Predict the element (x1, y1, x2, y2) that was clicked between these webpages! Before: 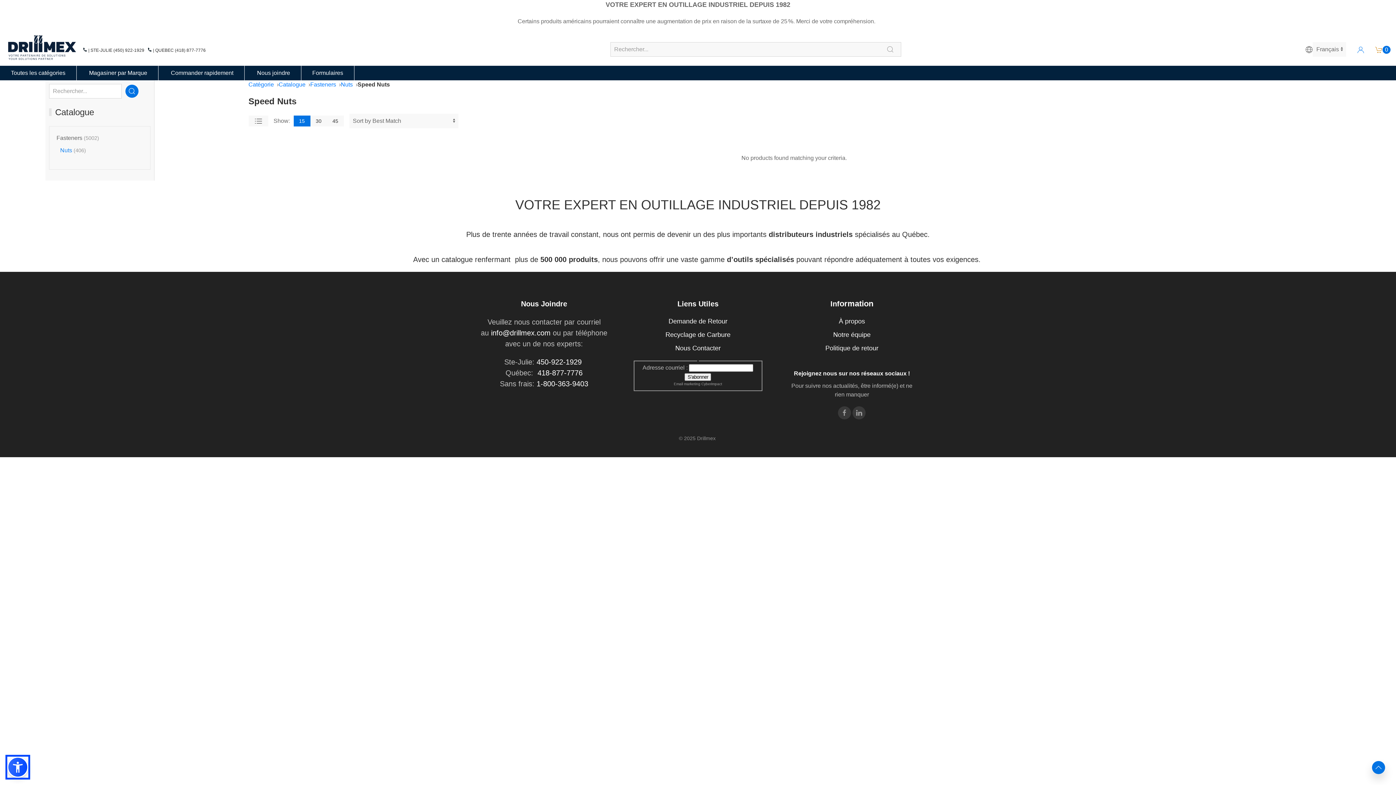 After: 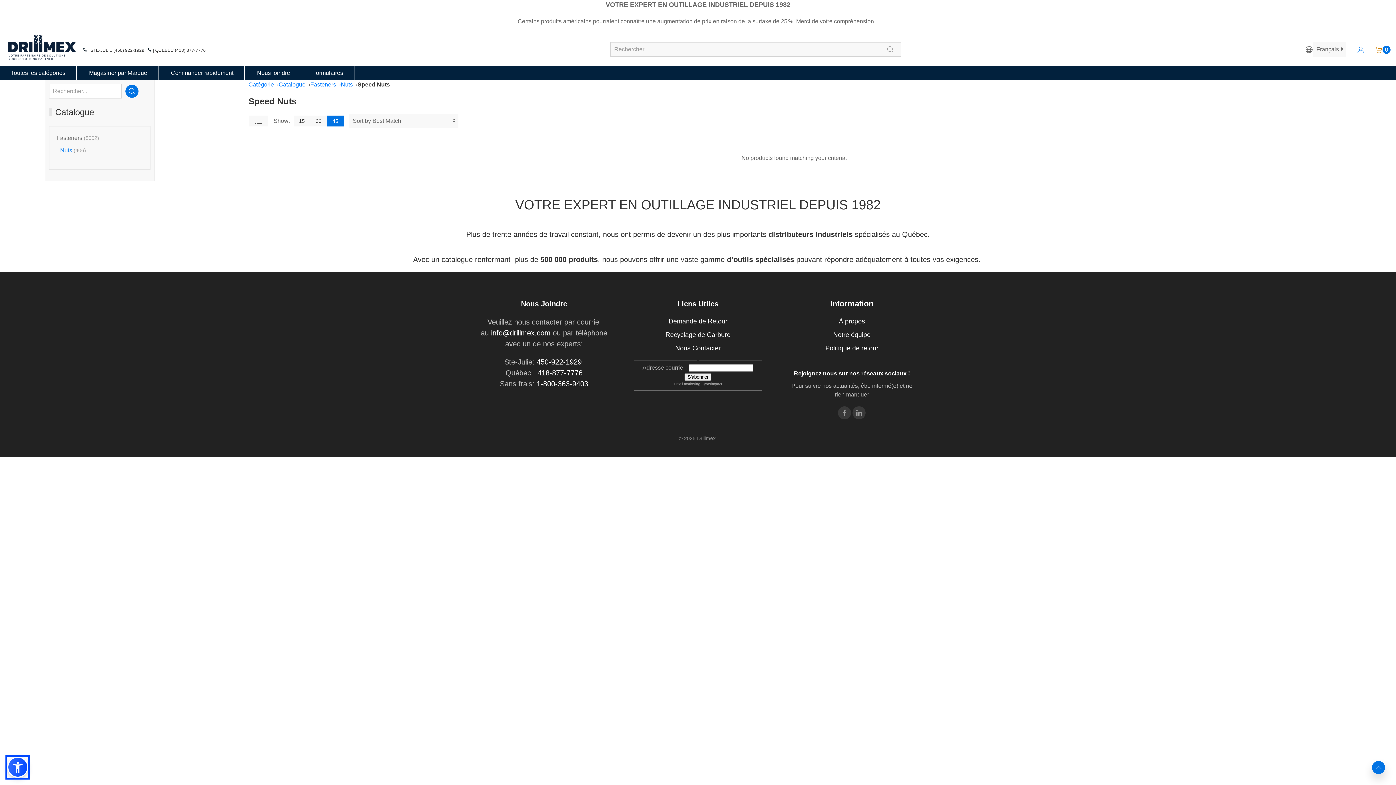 Action: label: 45 bbox: (327, 115, 343, 126)